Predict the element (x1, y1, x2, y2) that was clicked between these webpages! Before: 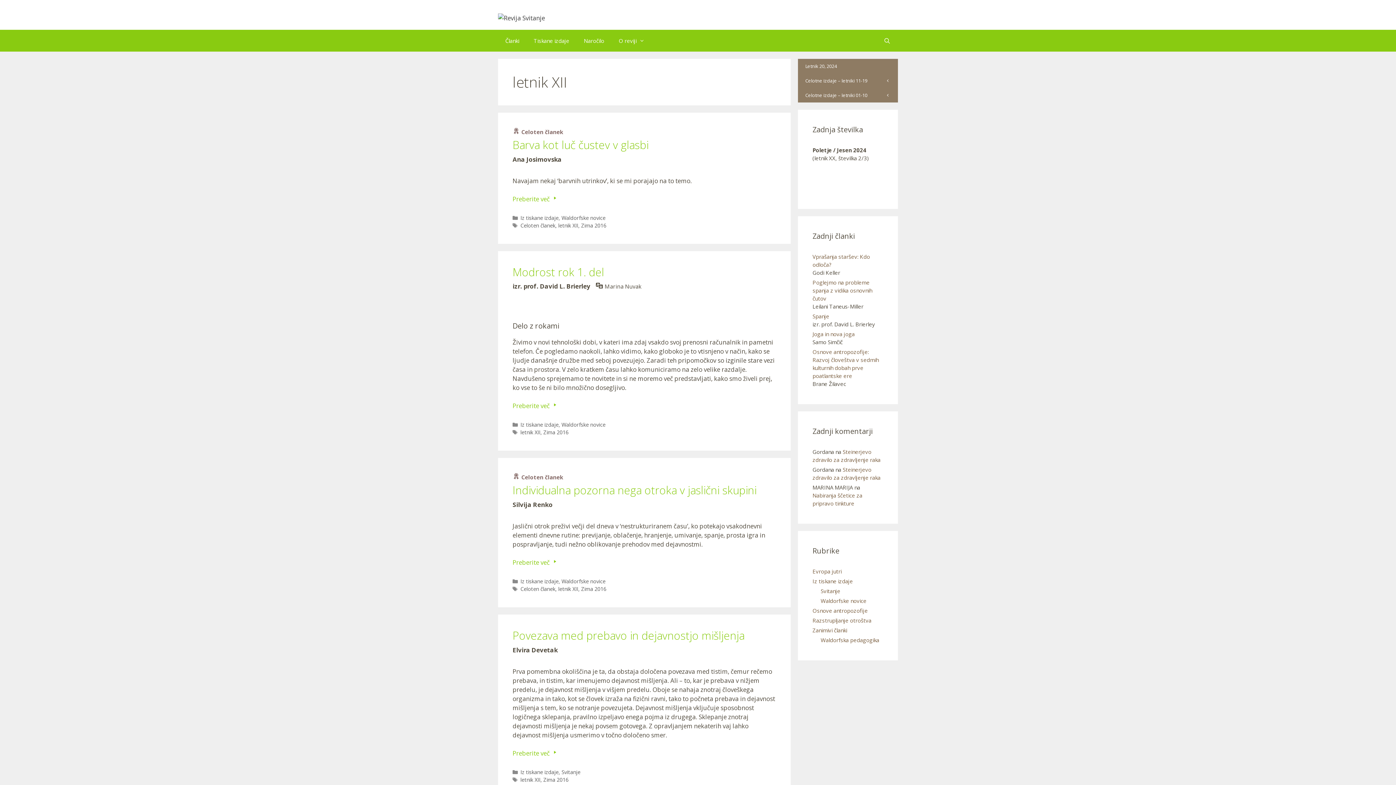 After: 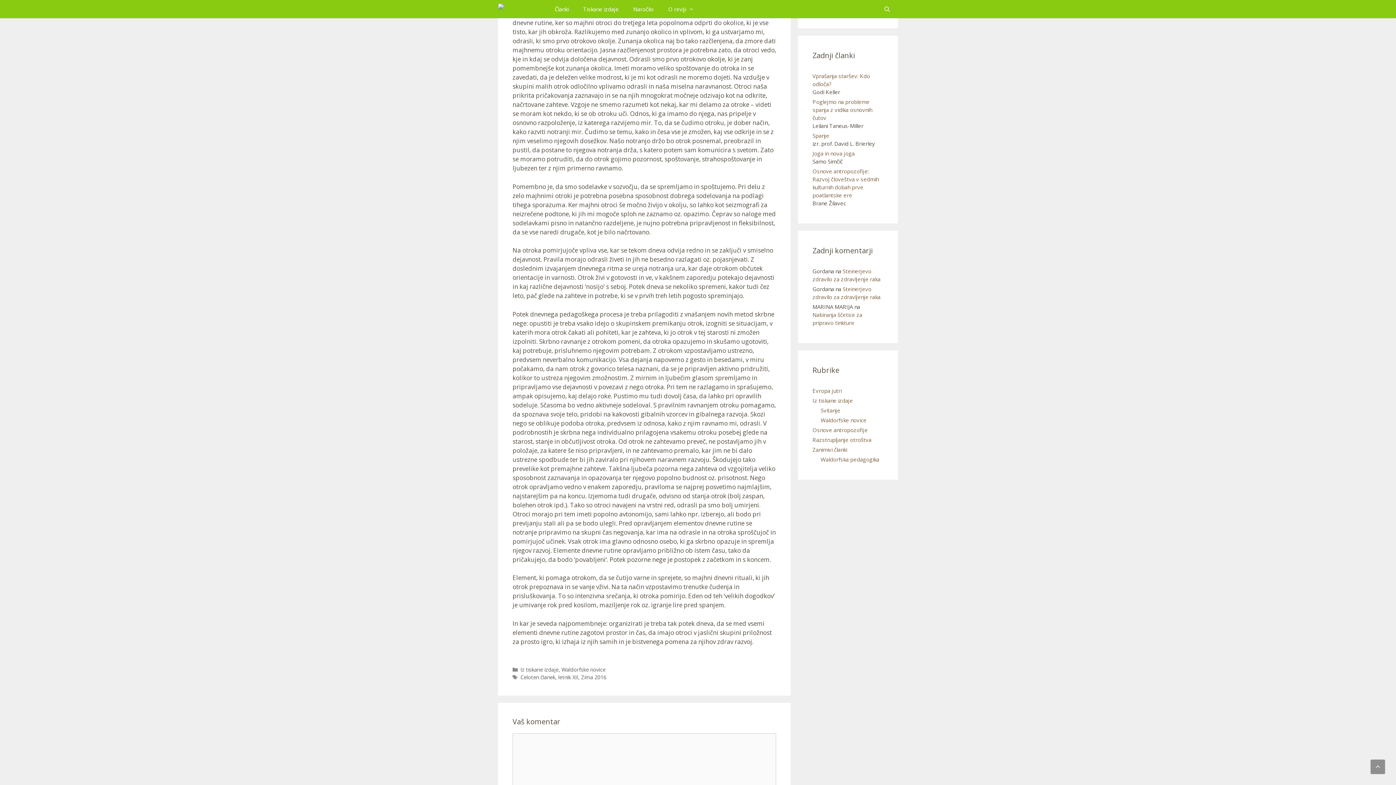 Action: label: Read more about Individualna pozorna nega otroka v jaslični skupini bbox: (512, 558, 558, 567)